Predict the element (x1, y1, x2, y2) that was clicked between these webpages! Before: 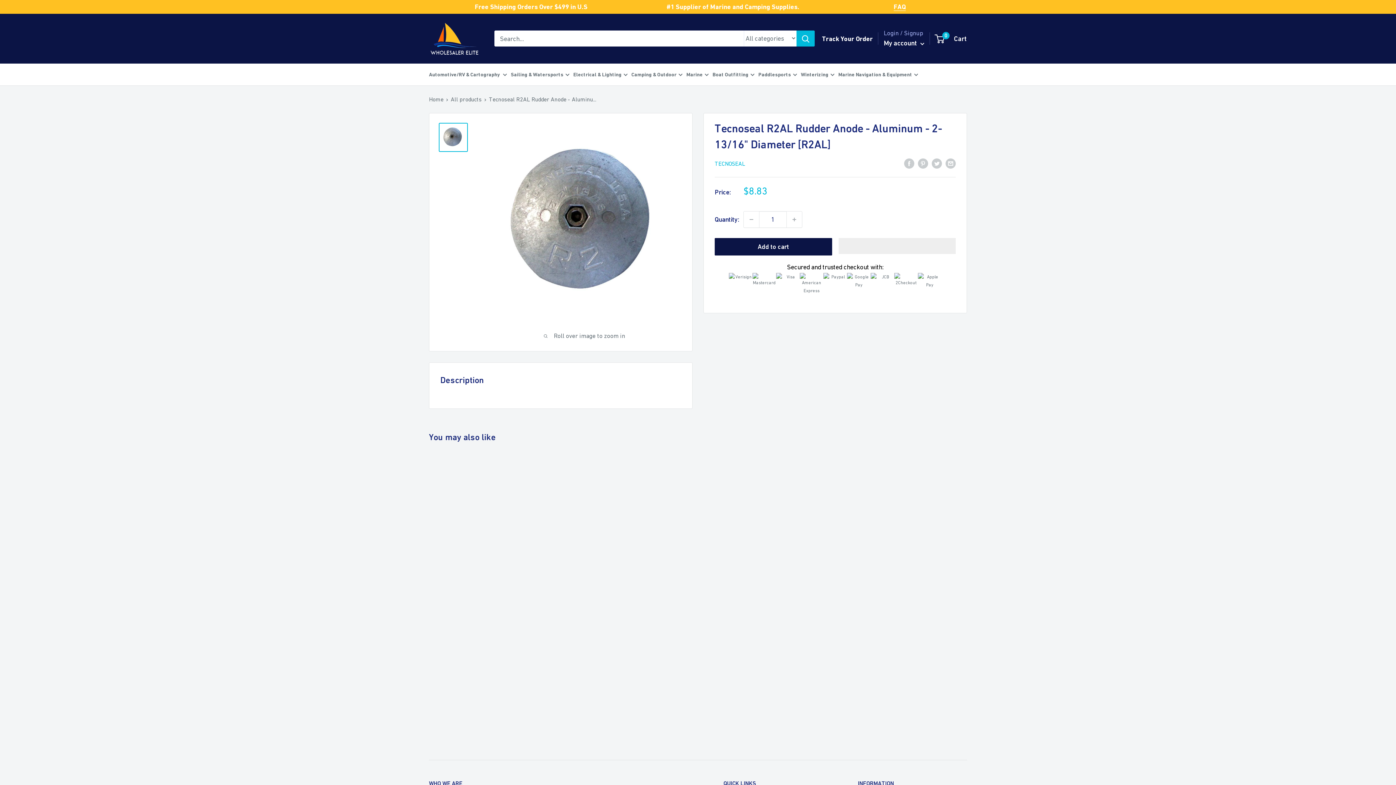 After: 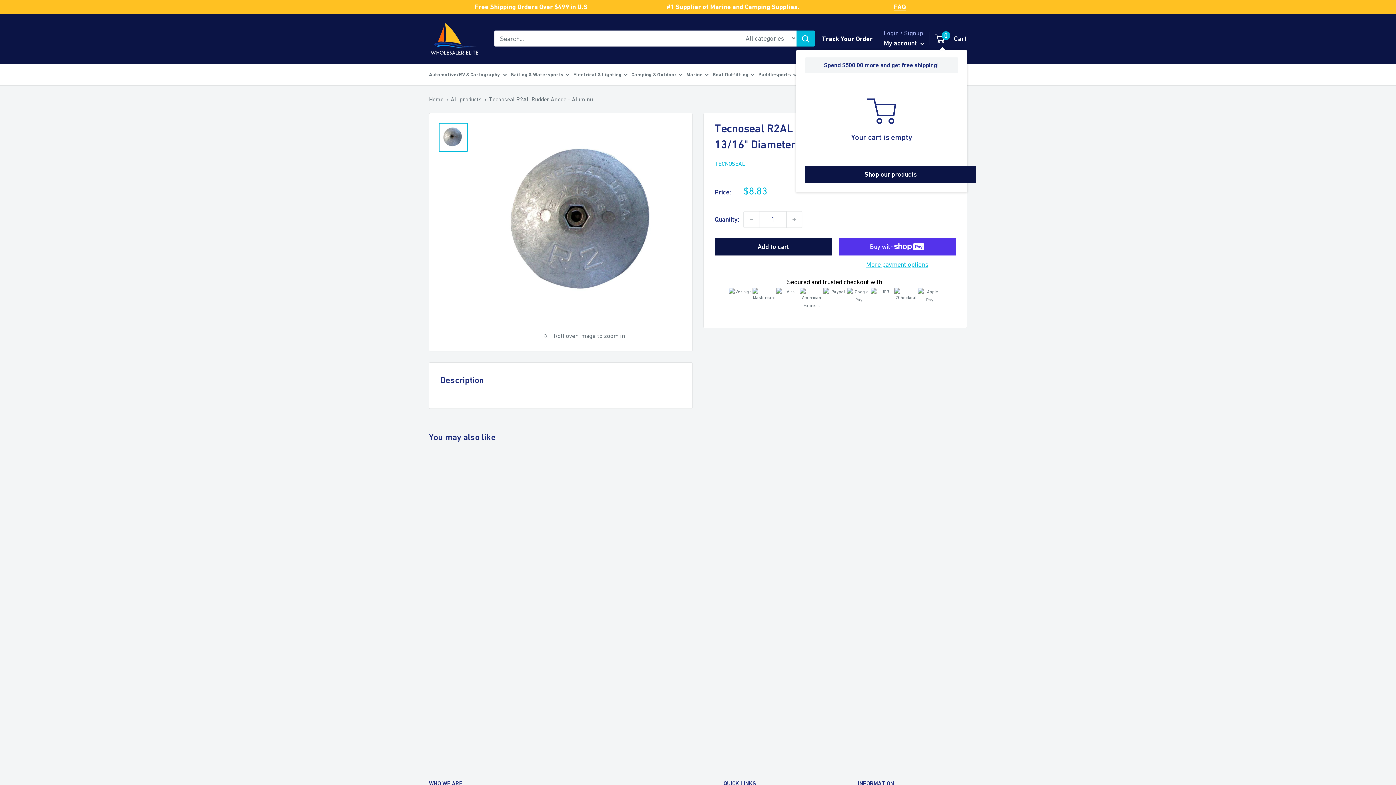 Action: label: 0
 Cart bbox: (935, 32, 967, 45)